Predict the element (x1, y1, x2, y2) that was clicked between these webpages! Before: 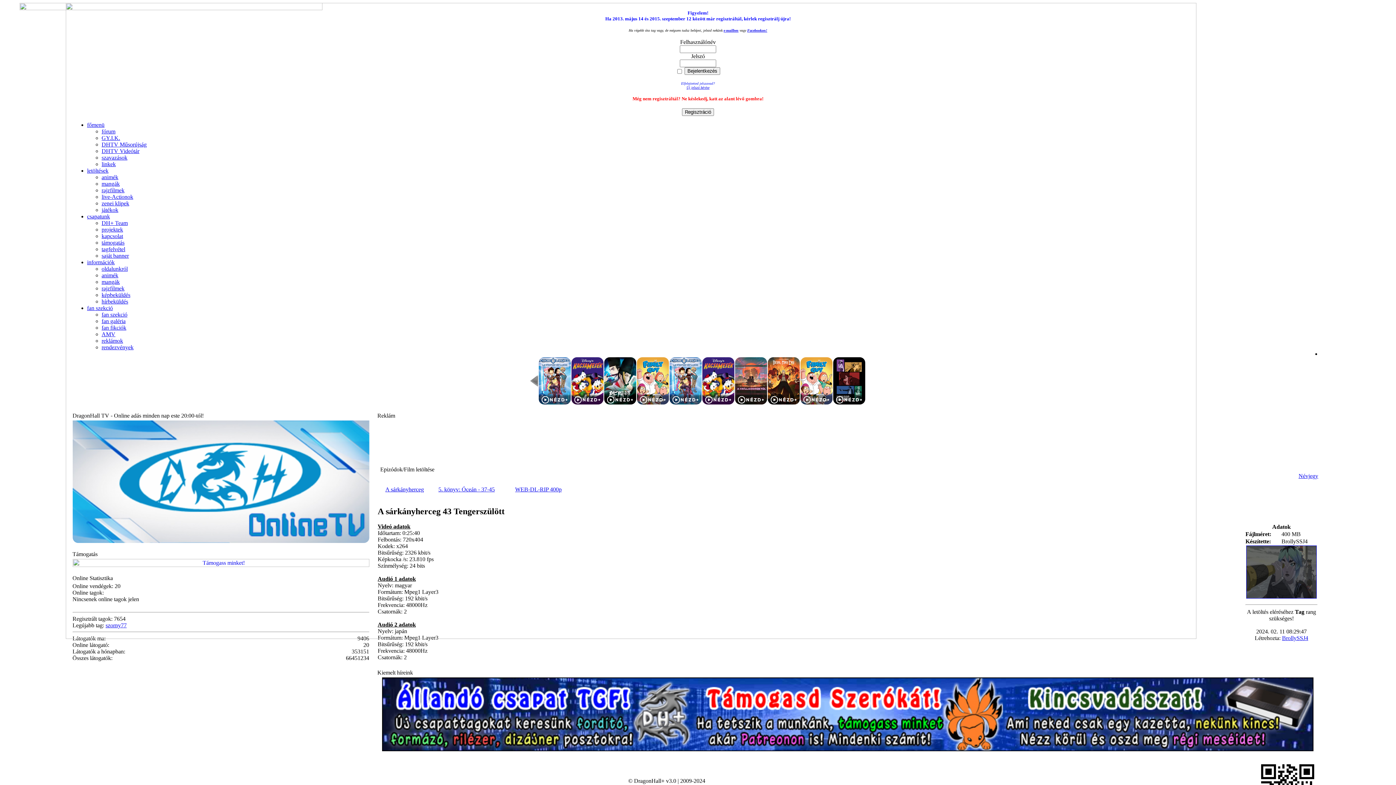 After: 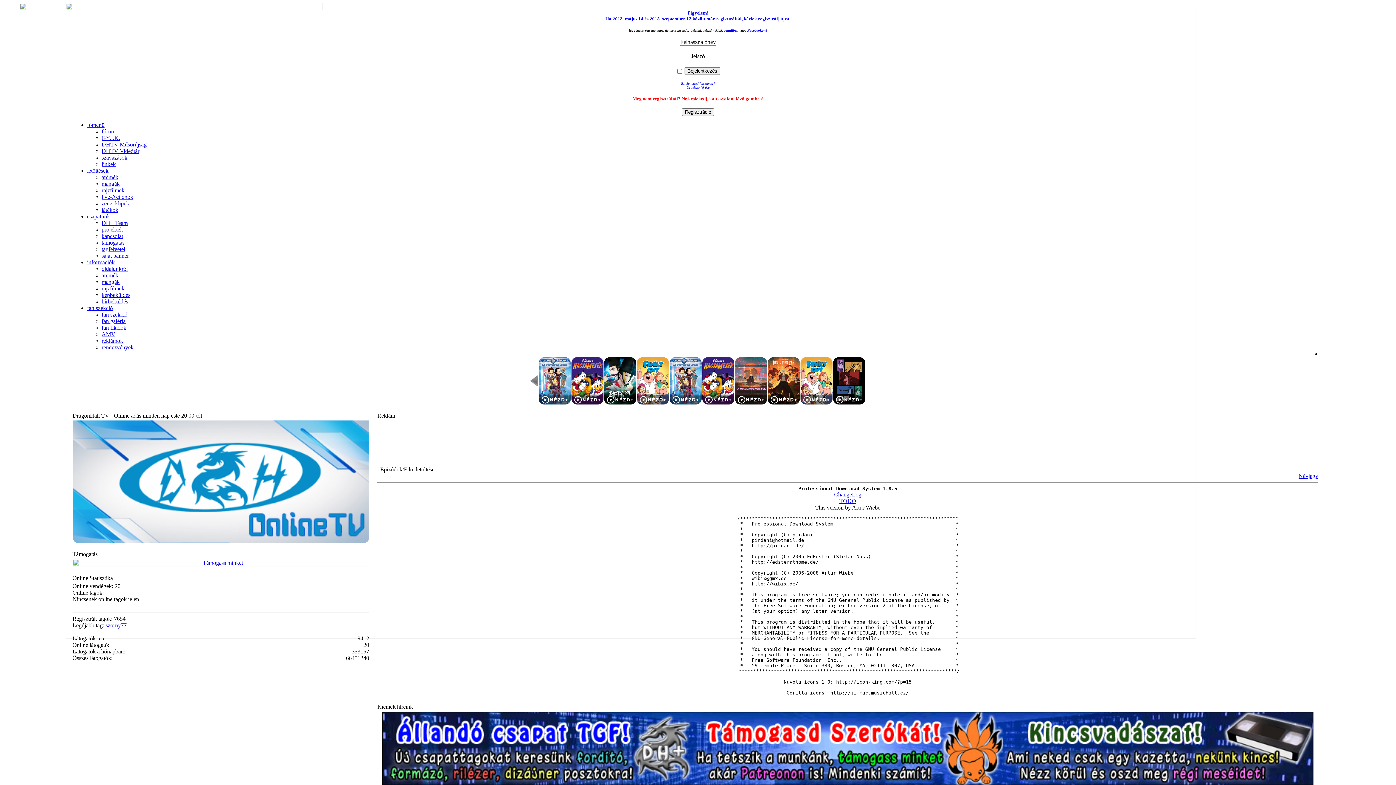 Action: label: Névjegy bbox: (1298, 473, 1318, 479)